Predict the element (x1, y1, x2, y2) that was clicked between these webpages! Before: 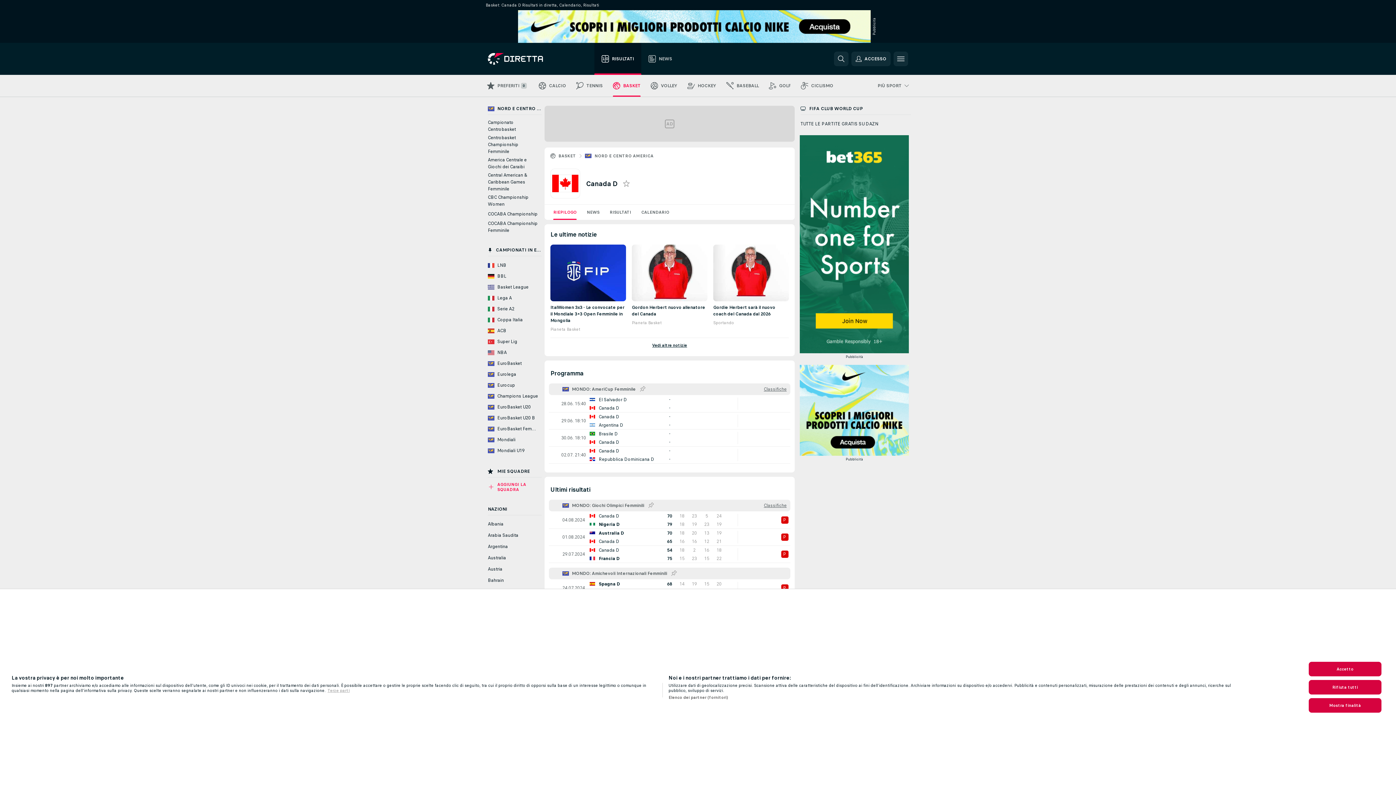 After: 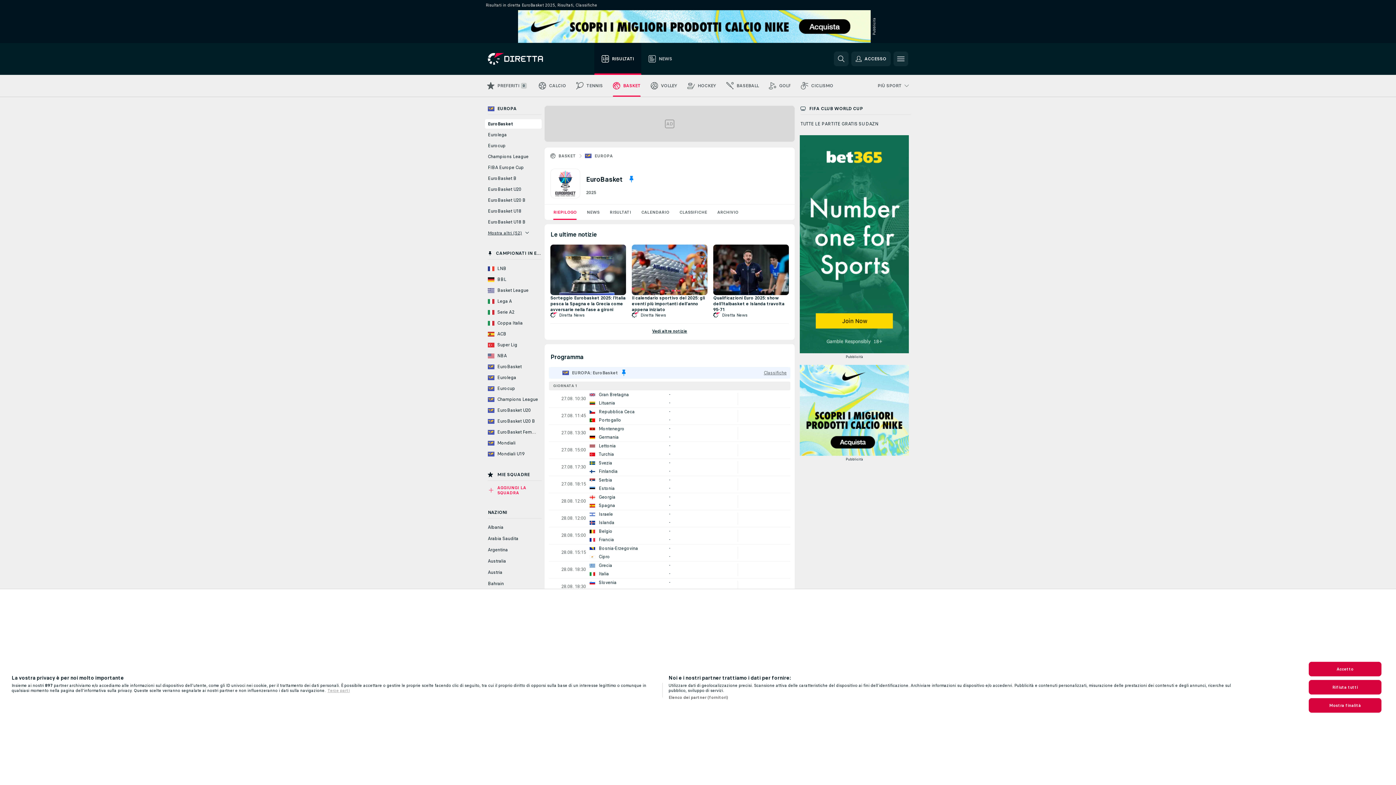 Action: label: EuroBasket bbox: (485, 359, 541, 368)